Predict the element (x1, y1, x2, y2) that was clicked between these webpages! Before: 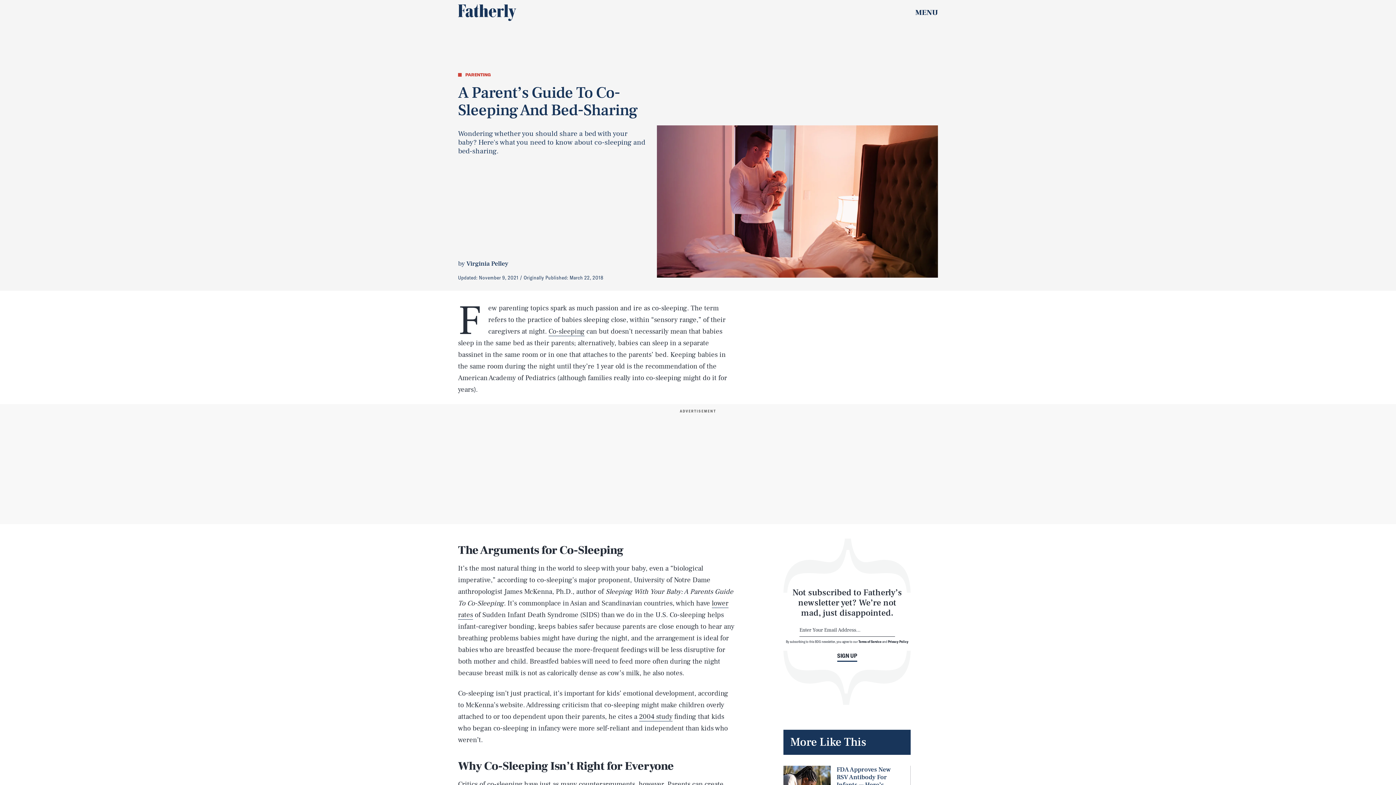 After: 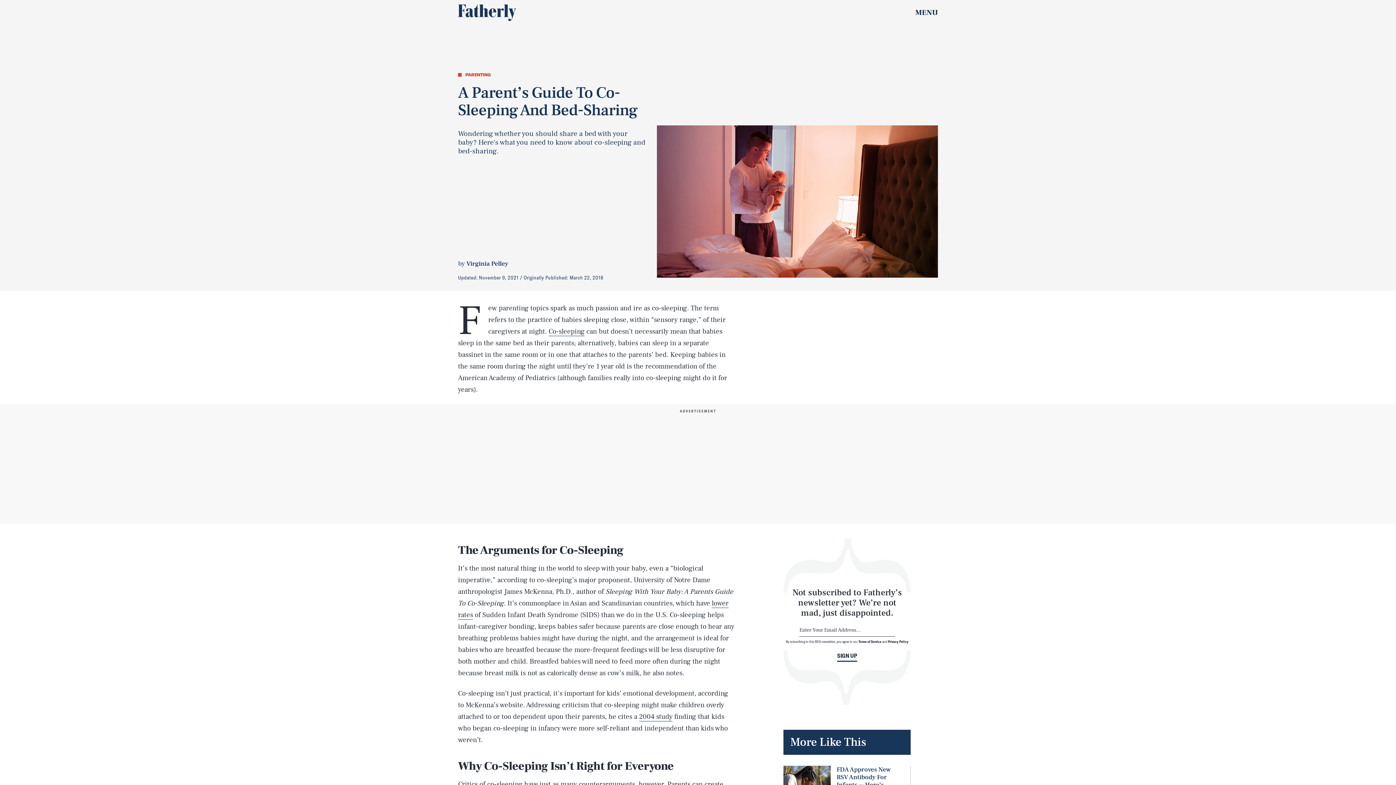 Action: bbox: (888, 639, 908, 643) label: Privacy Policy